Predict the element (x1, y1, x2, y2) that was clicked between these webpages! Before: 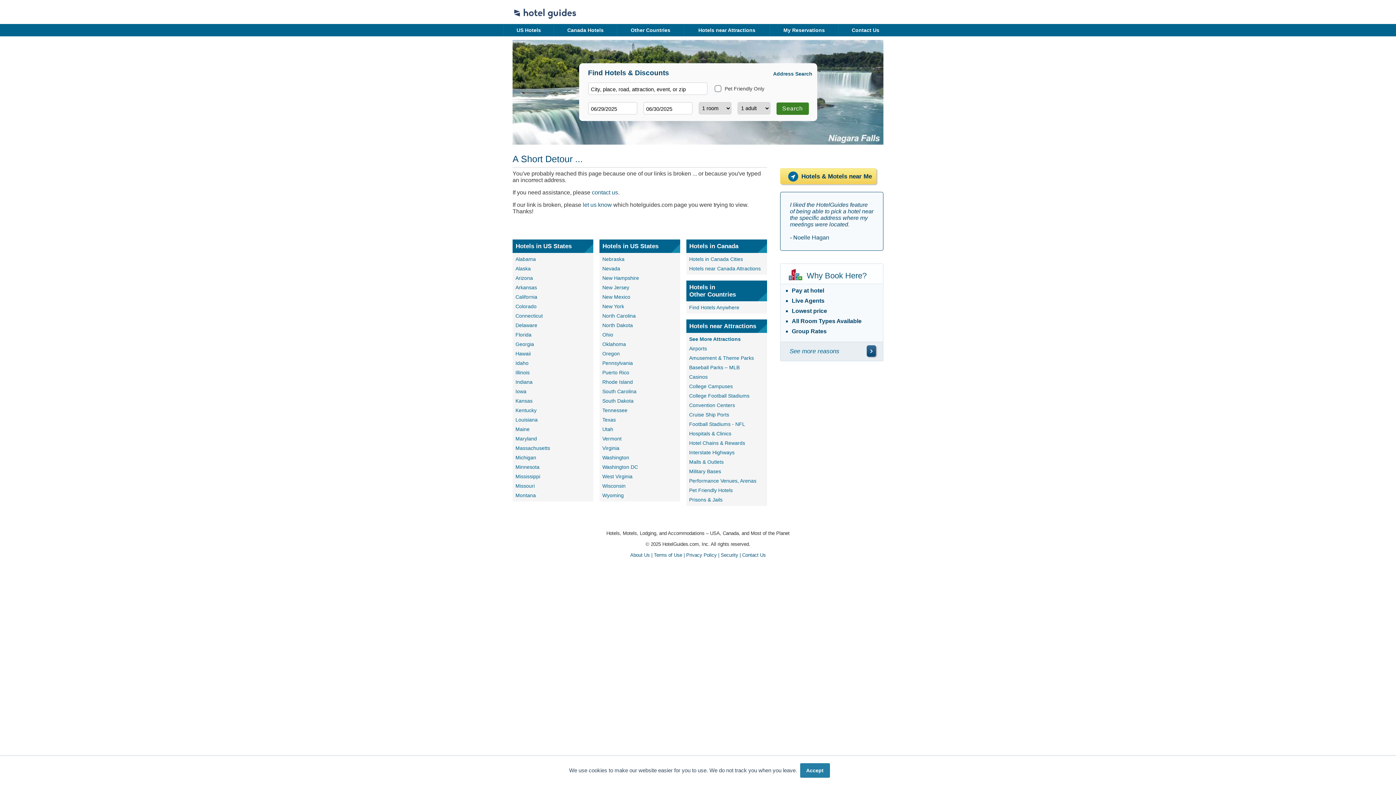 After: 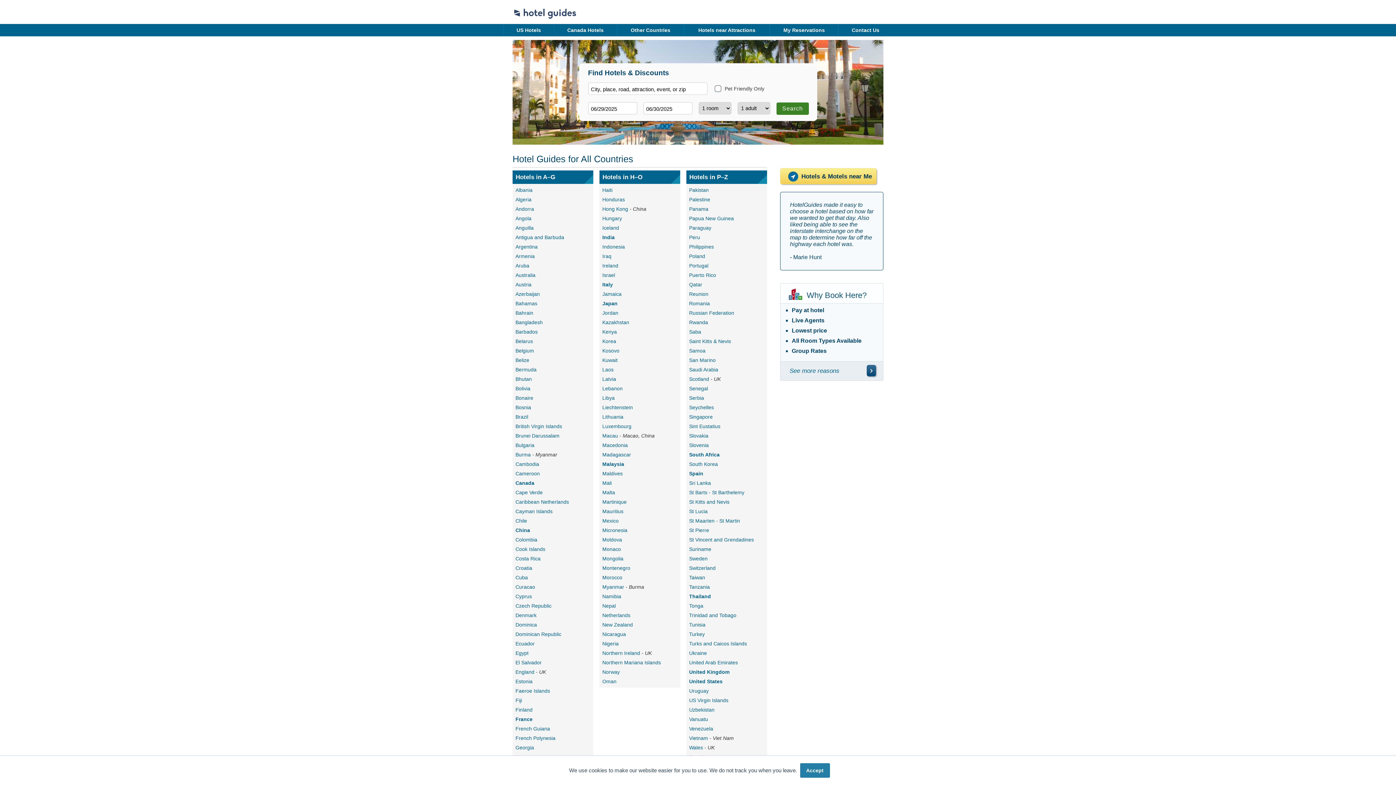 Action: label: Other Countries bbox: (630, 27, 670, 33)